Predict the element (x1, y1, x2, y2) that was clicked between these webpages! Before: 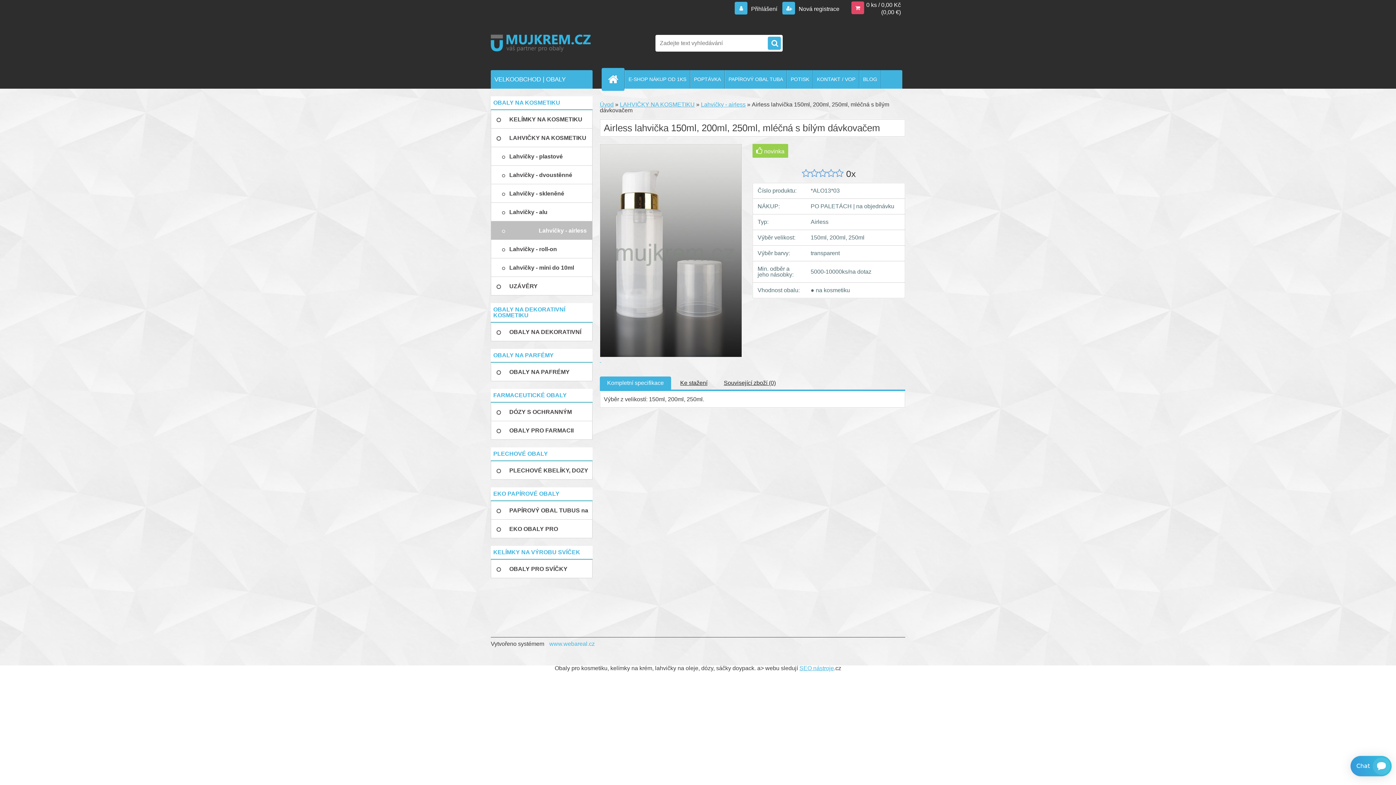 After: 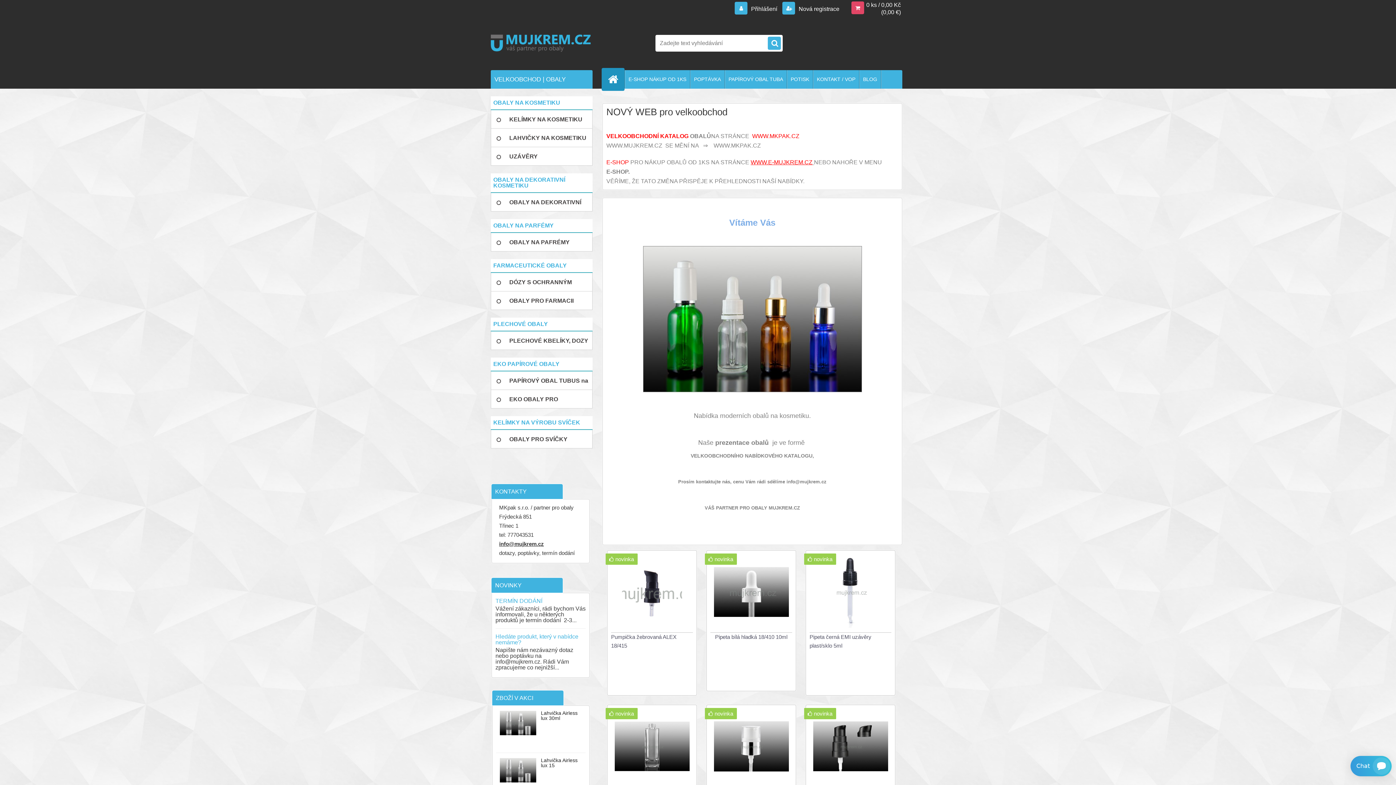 Action: bbox: (600, 101, 613, 107) label: Úvod